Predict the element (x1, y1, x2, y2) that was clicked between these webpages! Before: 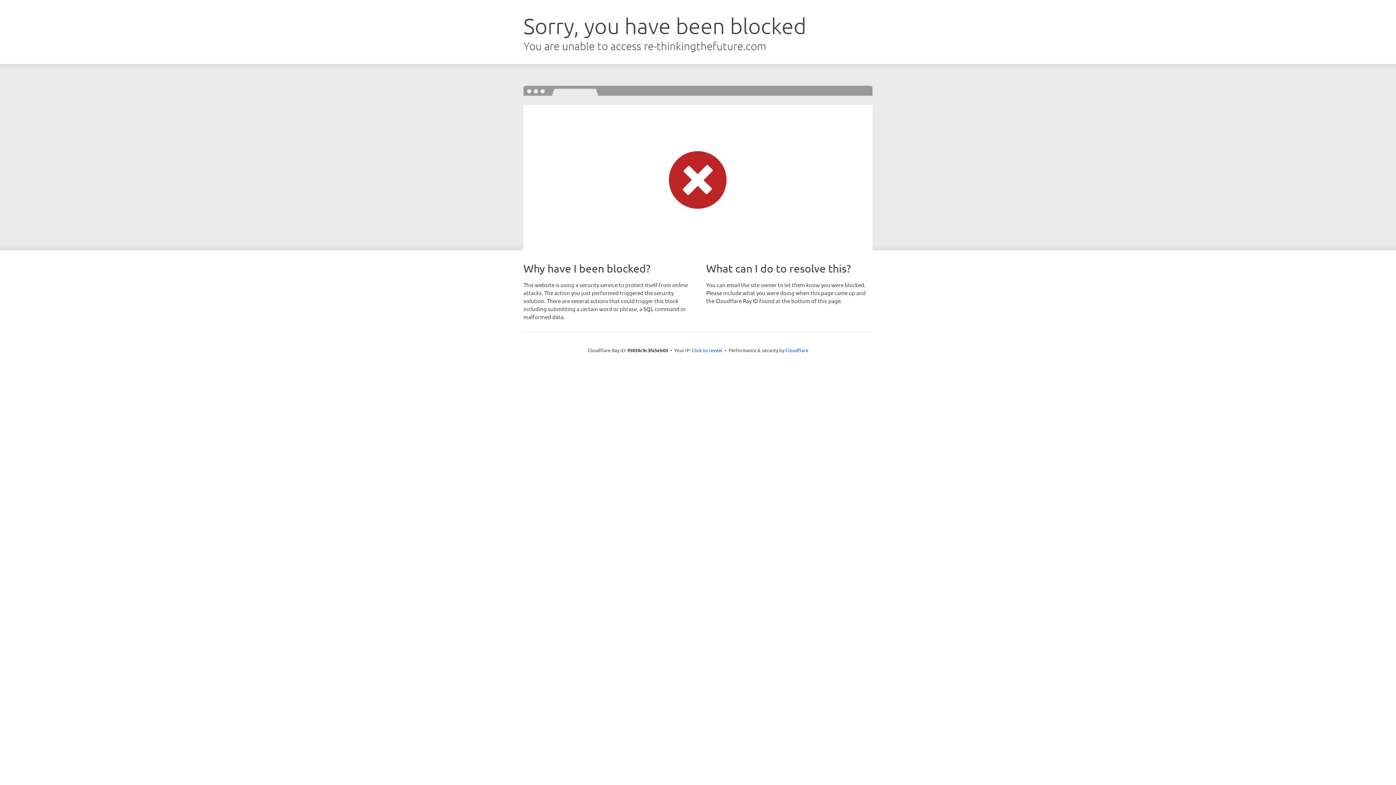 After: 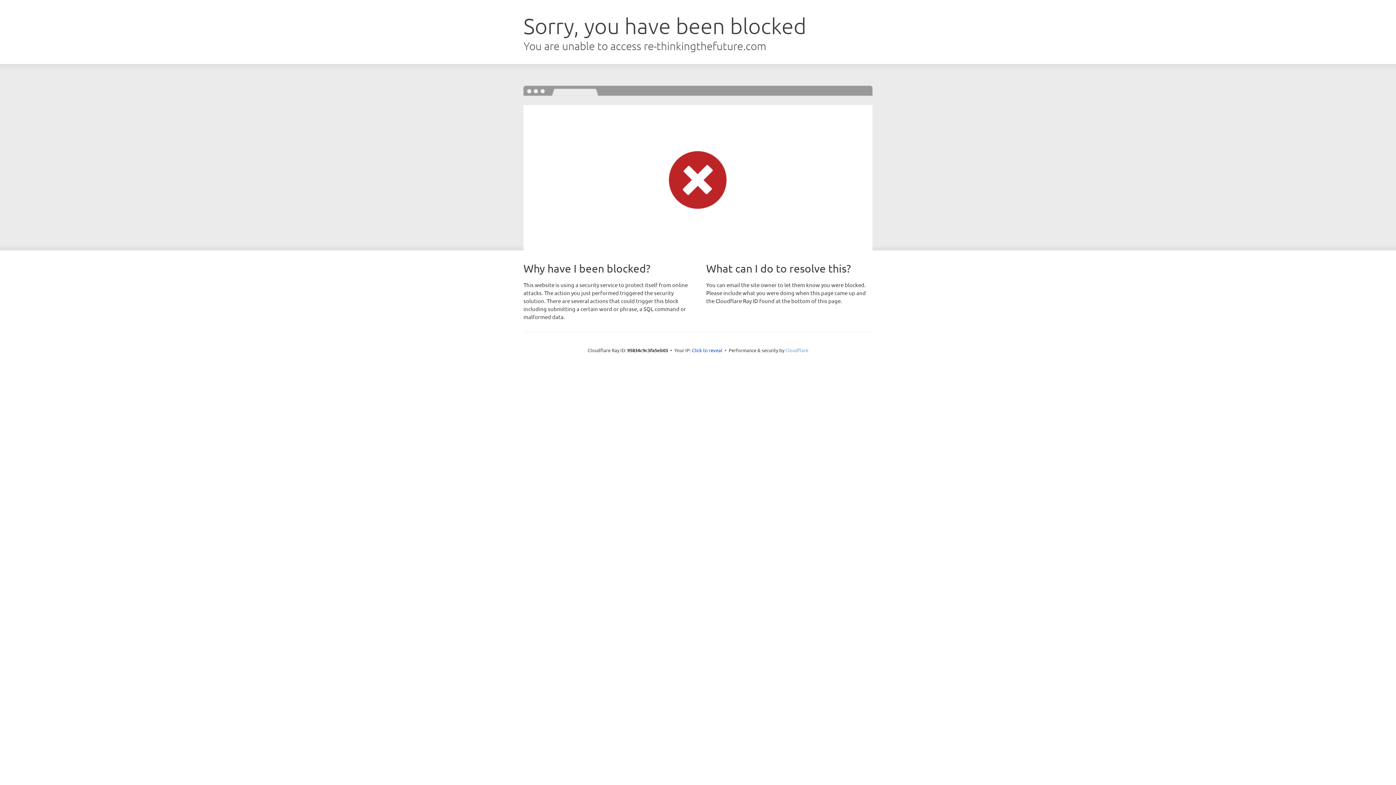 Action: label: Cloudflare bbox: (785, 347, 808, 353)